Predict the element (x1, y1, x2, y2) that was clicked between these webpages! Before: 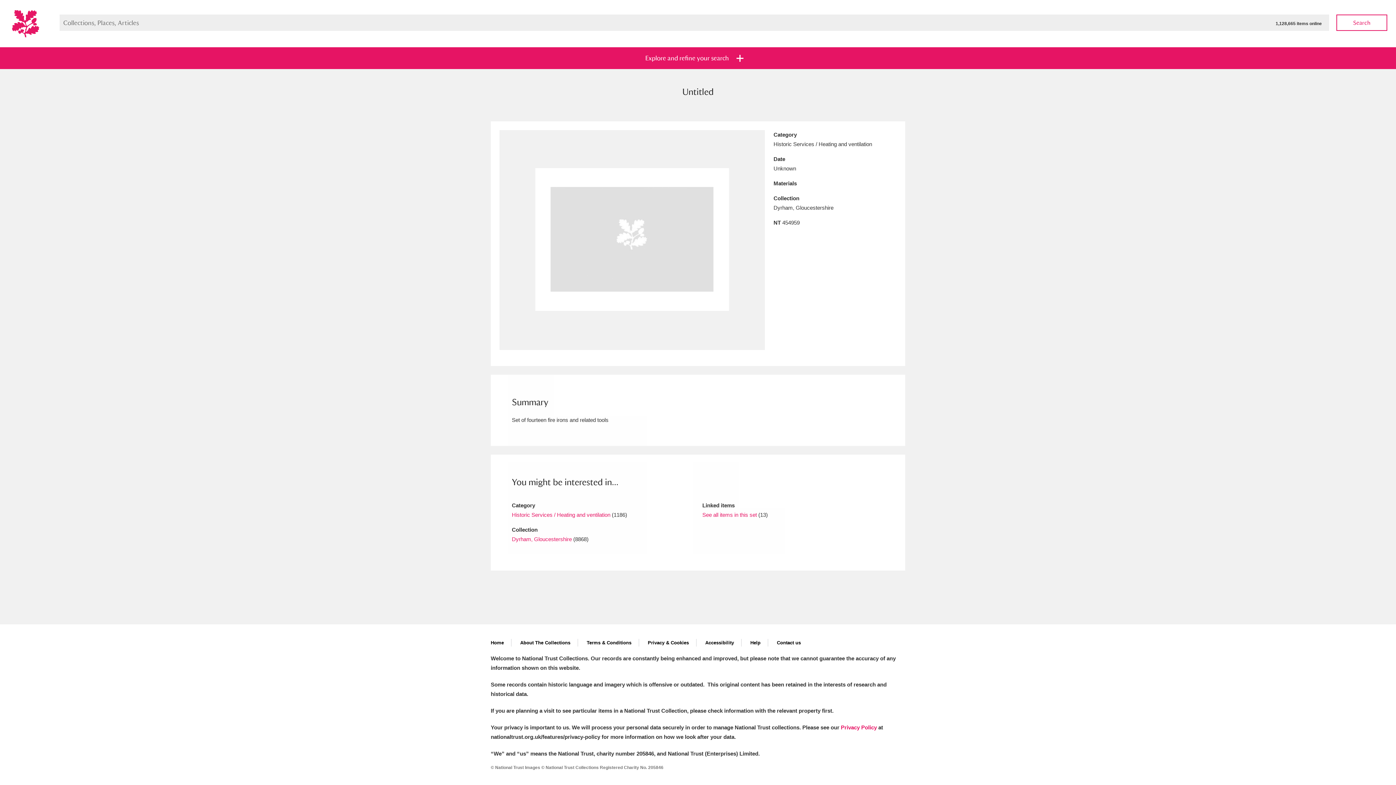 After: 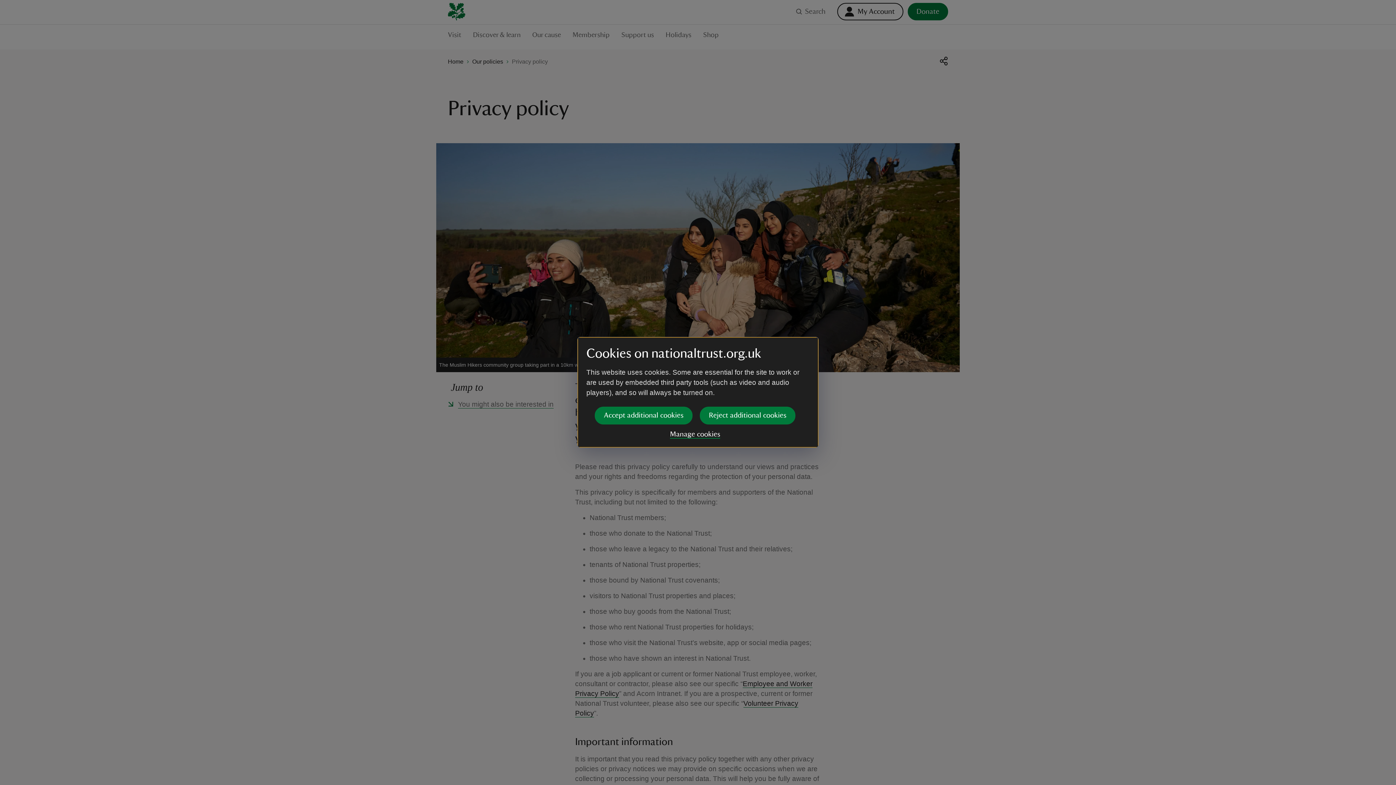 Action: bbox: (841, 724, 877, 730) label: Privacy Policy